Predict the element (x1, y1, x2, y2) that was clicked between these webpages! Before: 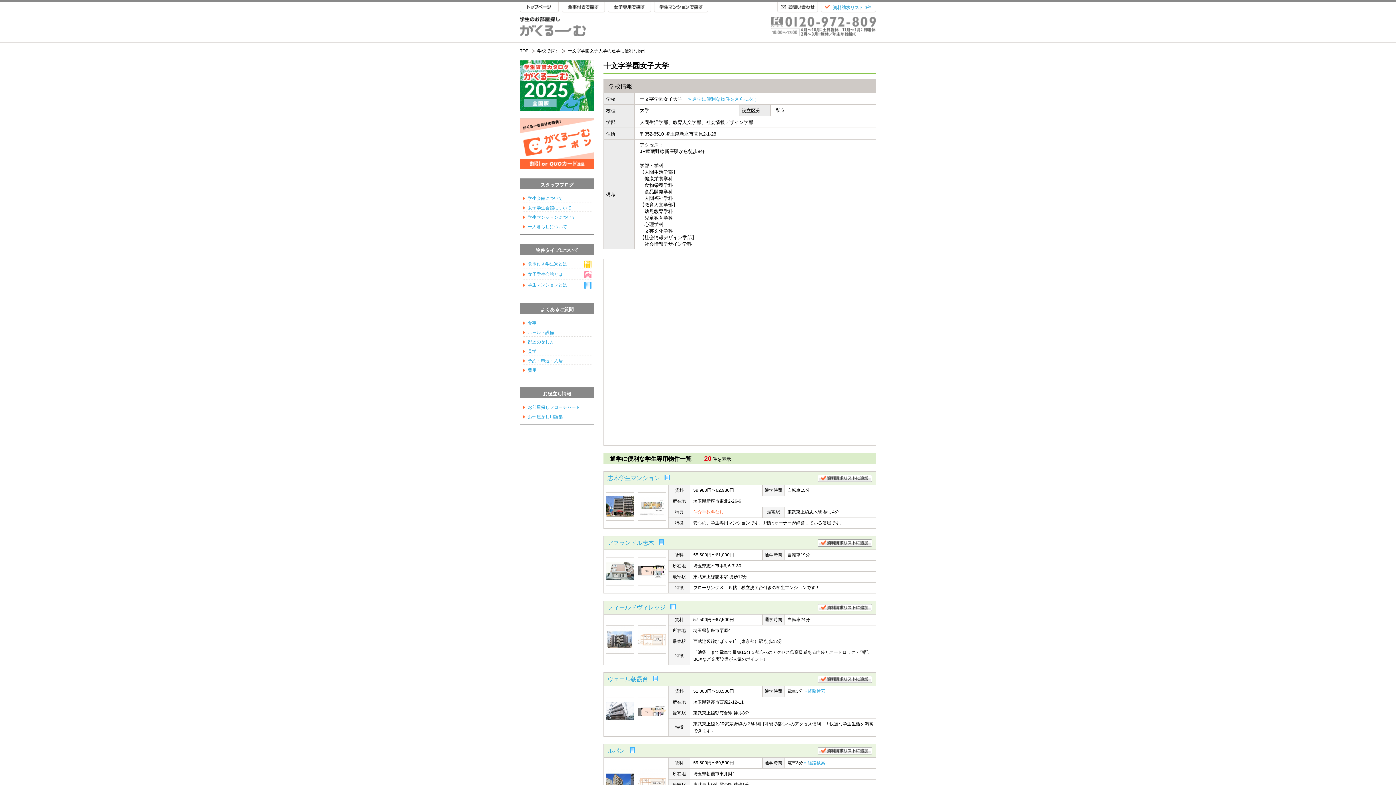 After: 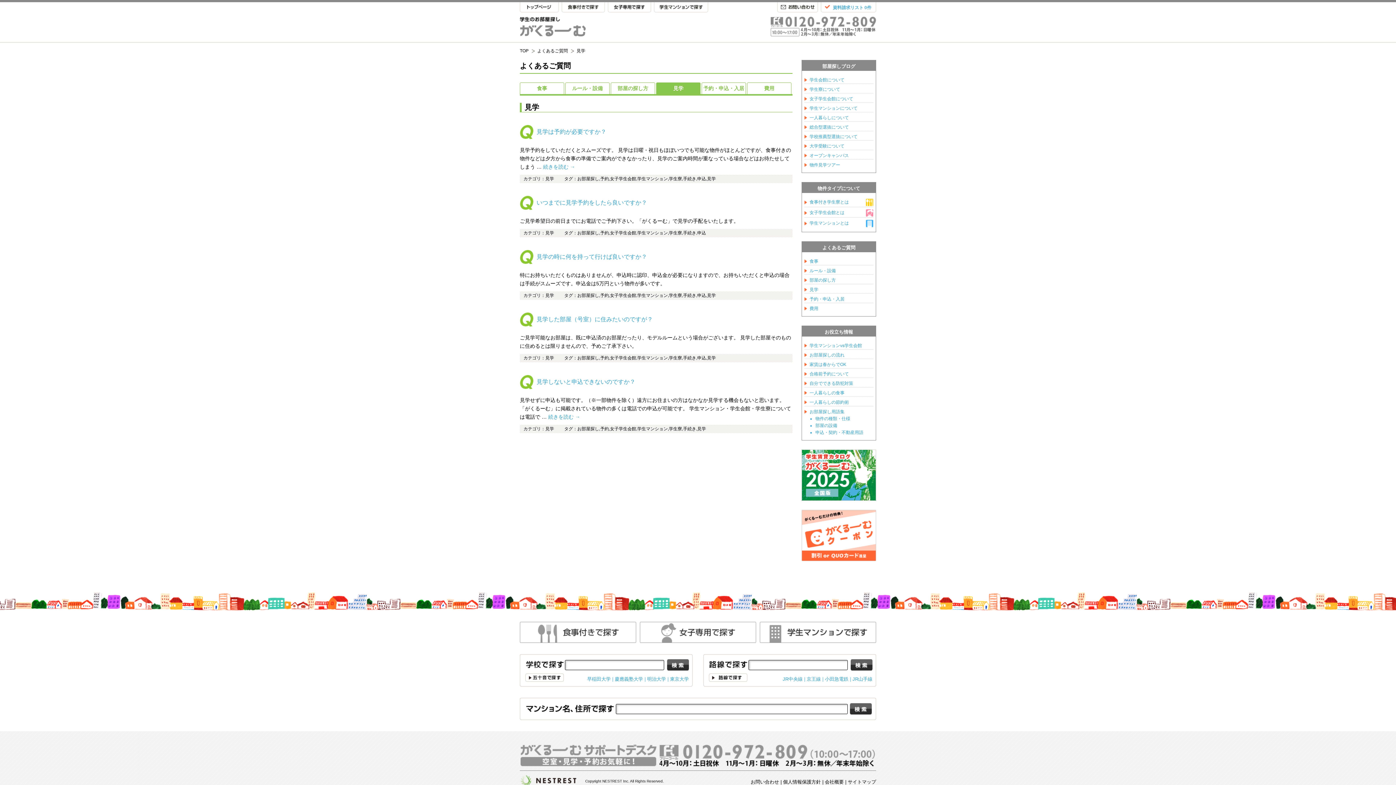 Action: label: 見学 bbox: (528, 349, 536, 354)